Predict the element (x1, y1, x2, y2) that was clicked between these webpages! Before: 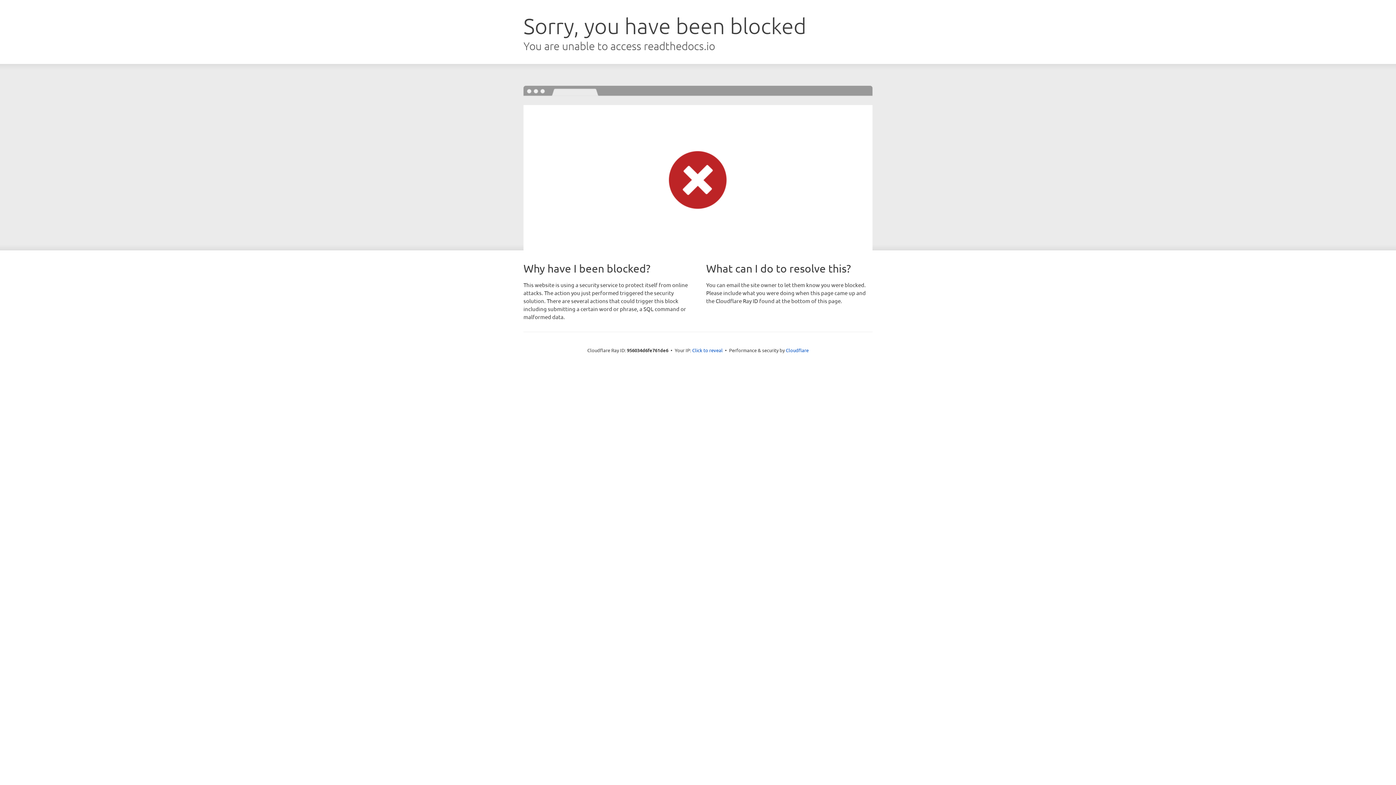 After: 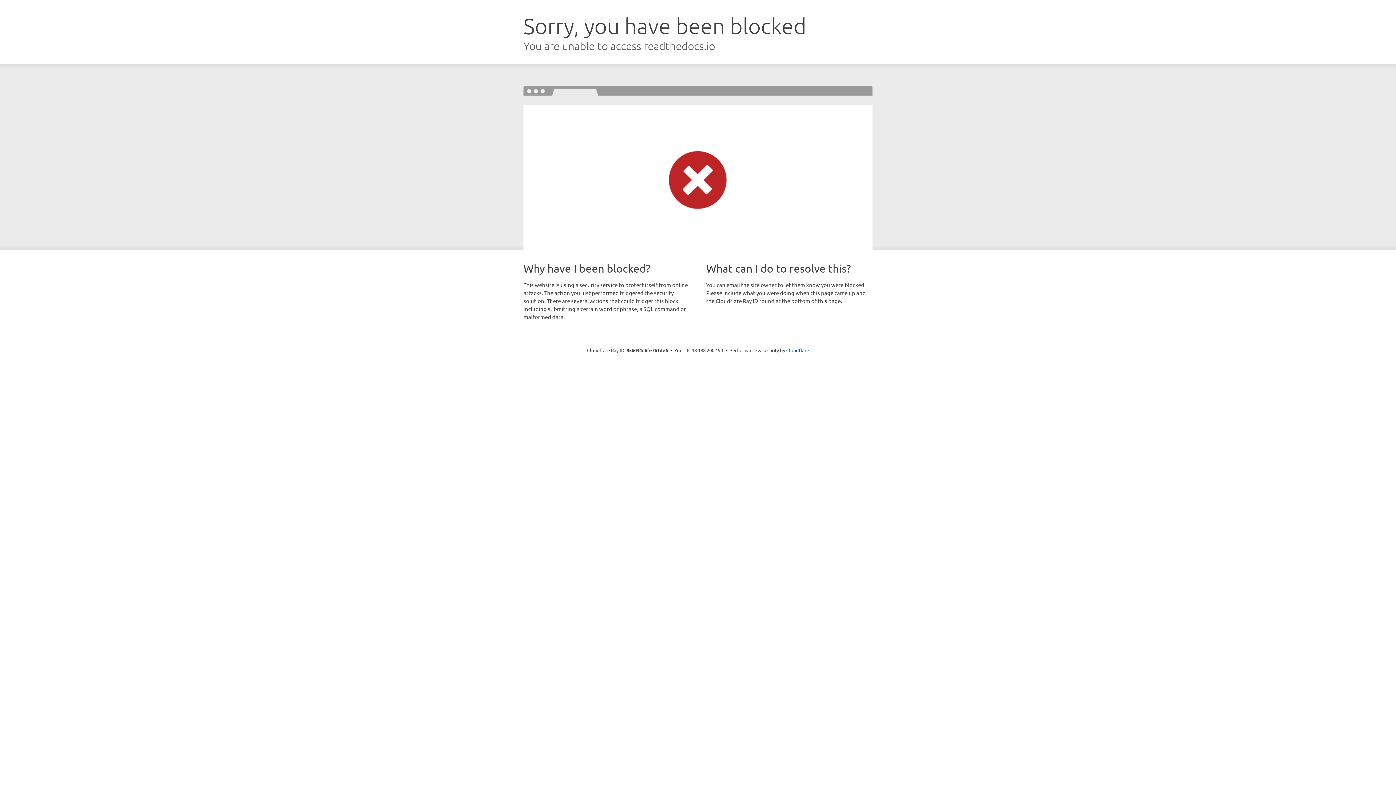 Action: label: Click to reveal bbox: (692, 346, 722, 353)